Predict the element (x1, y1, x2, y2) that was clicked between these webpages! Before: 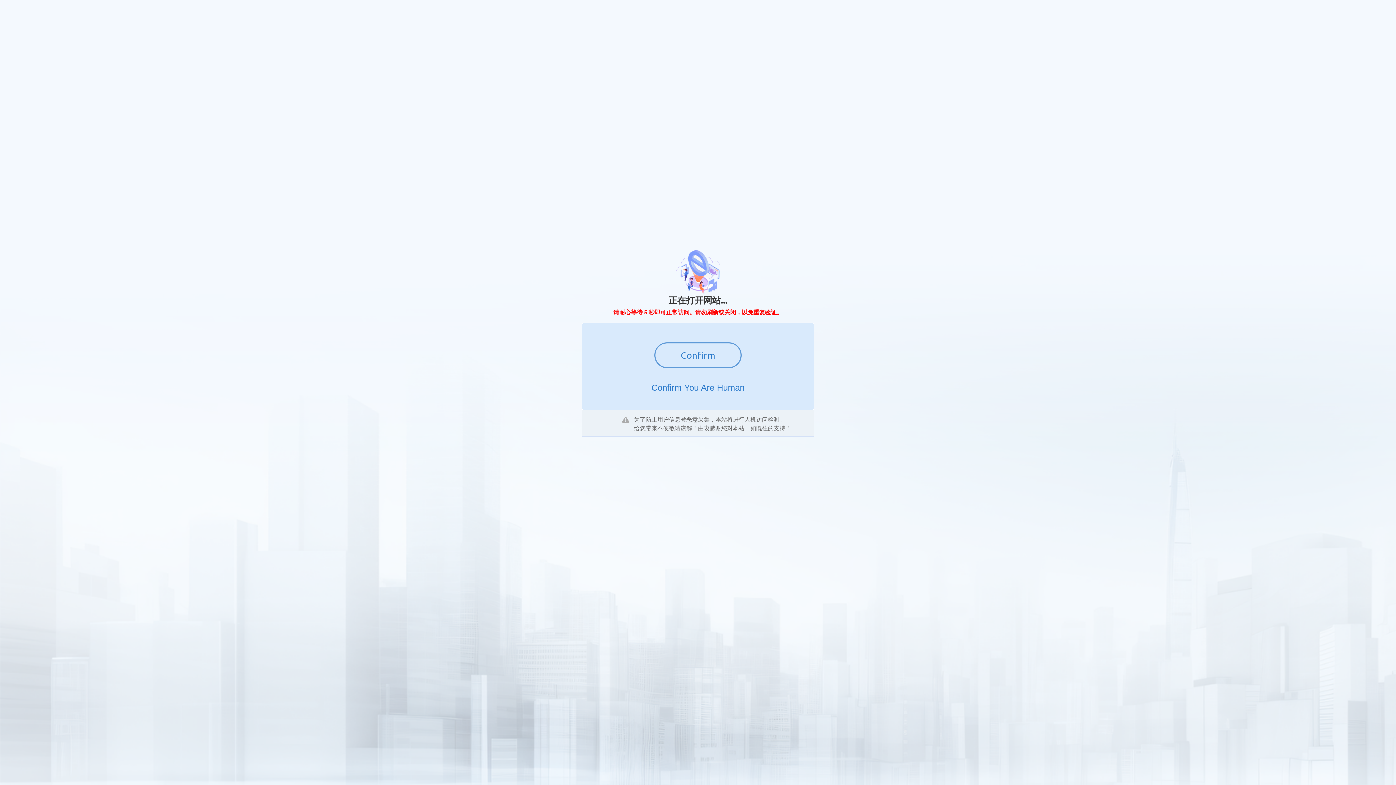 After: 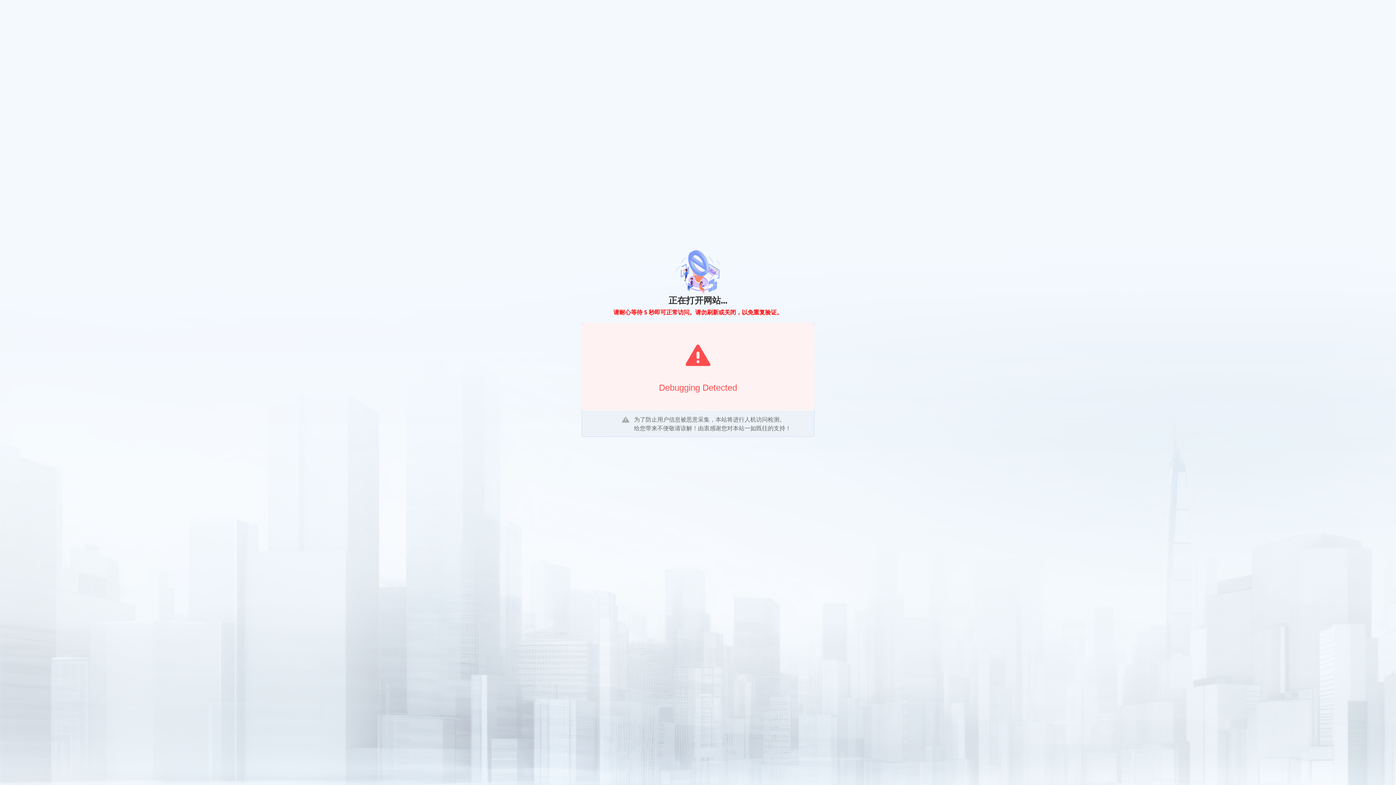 Action: label: Confirm bbox: (654, 342, 741, 368)